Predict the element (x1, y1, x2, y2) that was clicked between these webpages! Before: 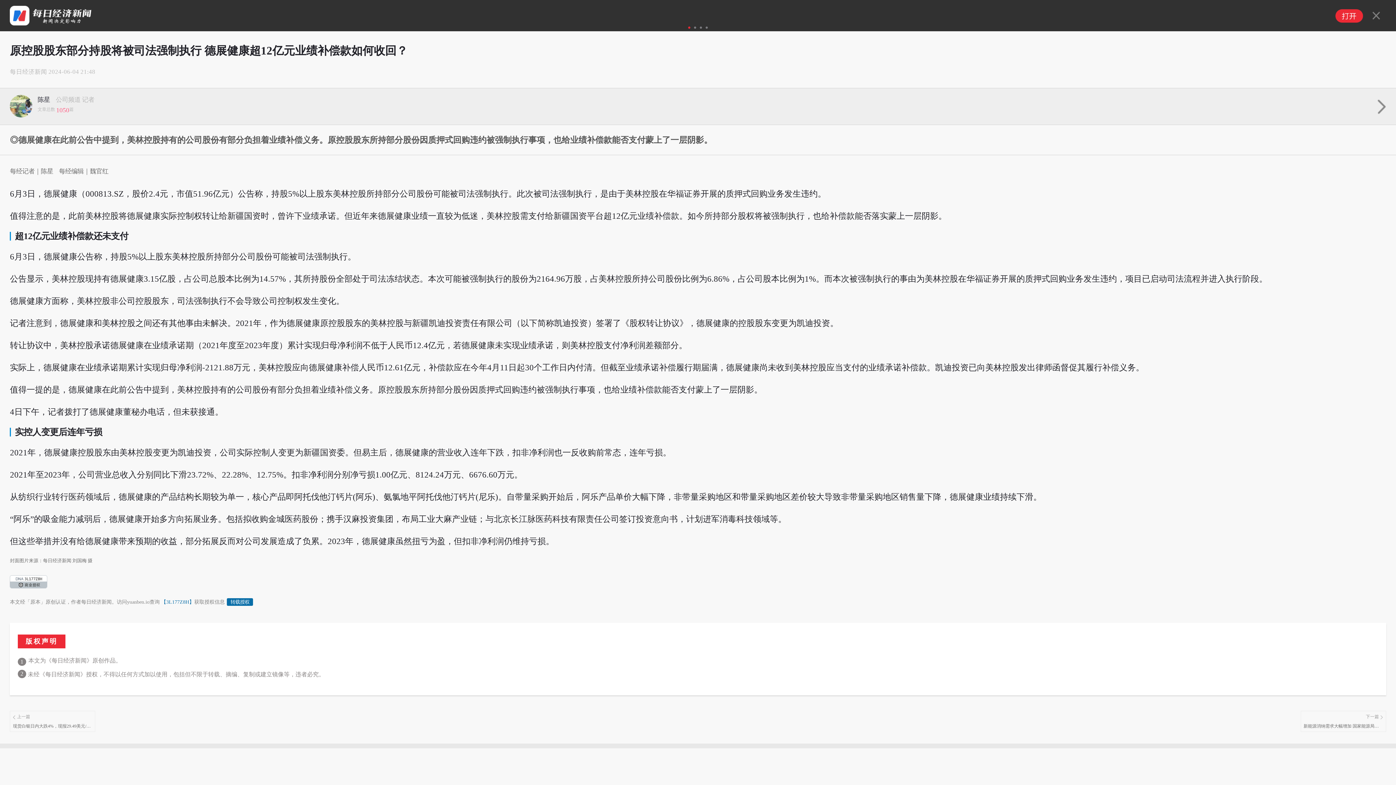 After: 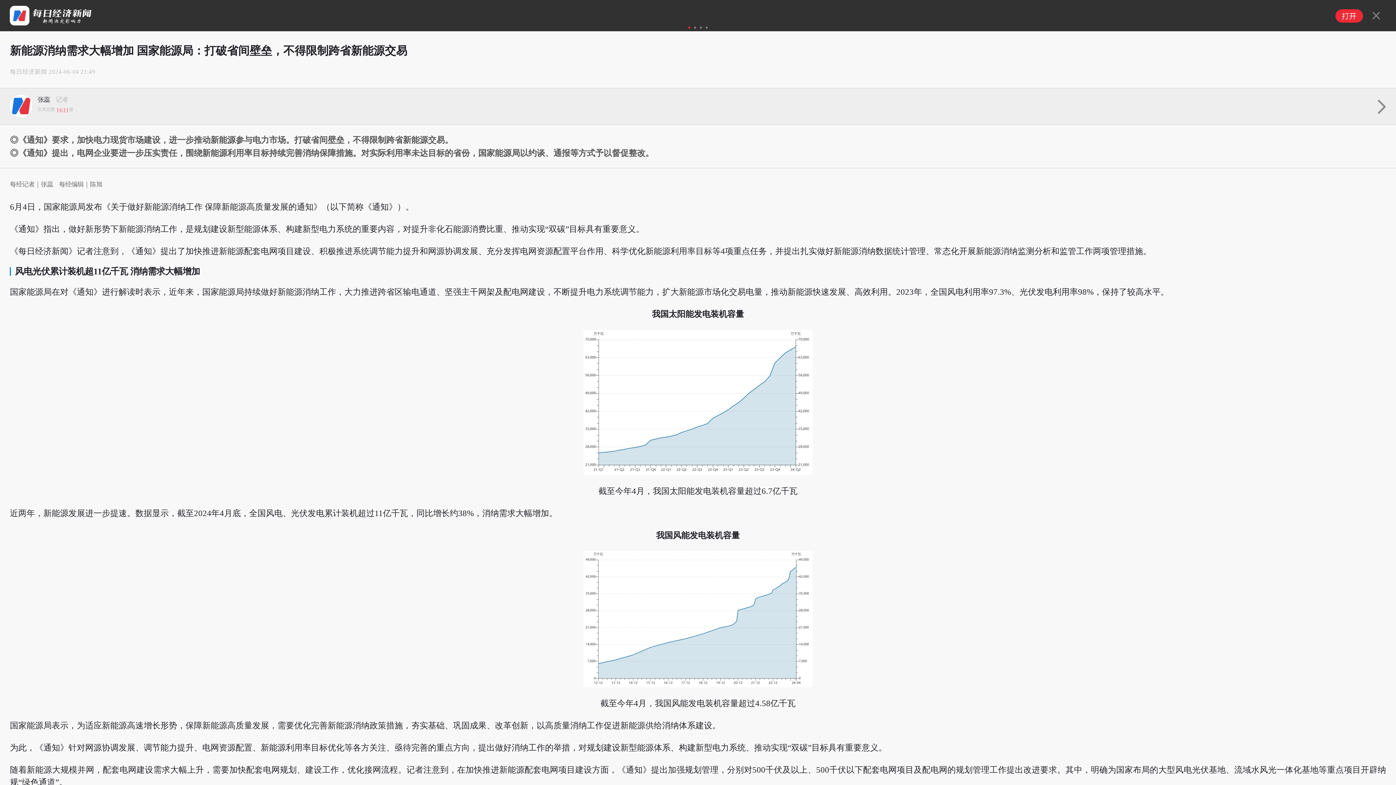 Action: label: 下一篇

新能源消纳需求大幅增加 国家能源局：打破省间壁垒，不得限制跨省新能源交易 bbox: (1300, 711, 1386, 732)